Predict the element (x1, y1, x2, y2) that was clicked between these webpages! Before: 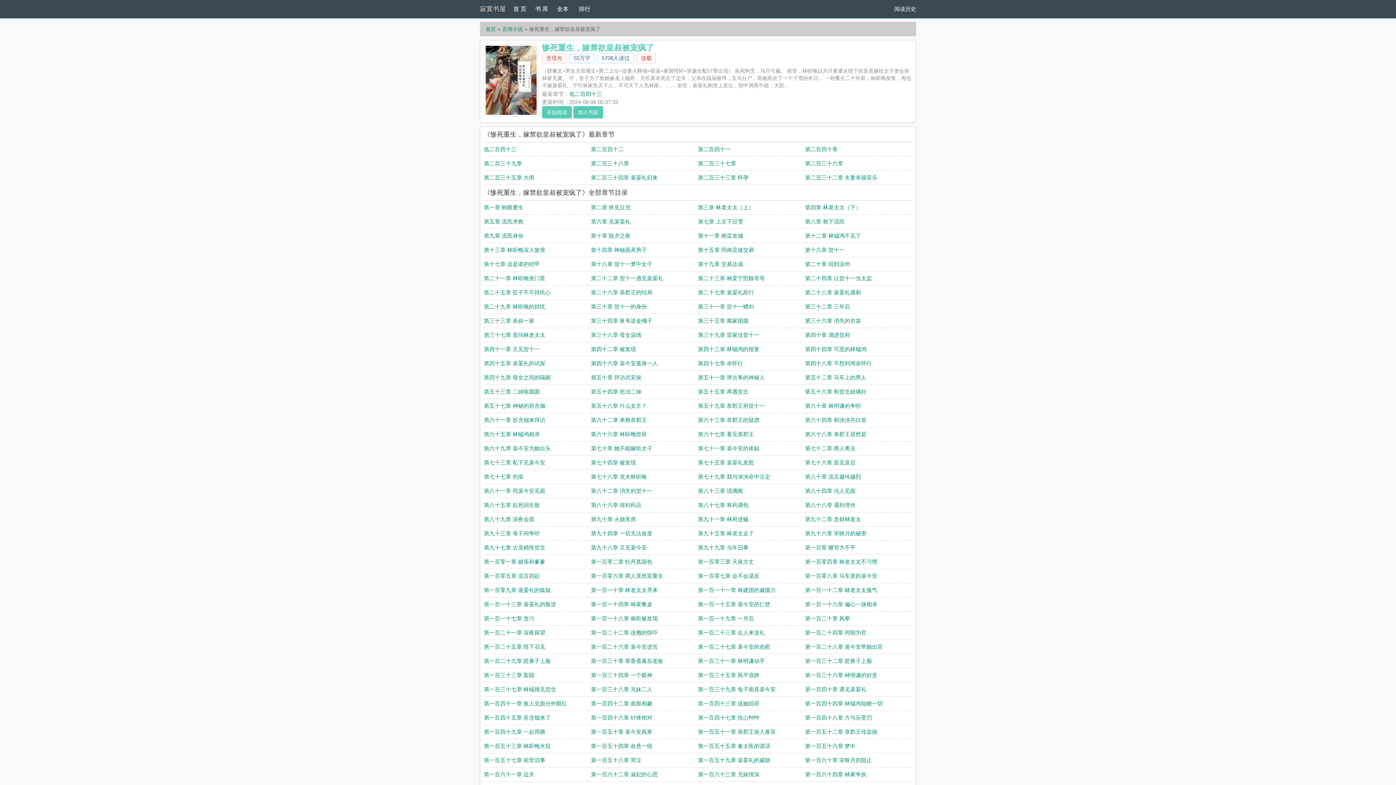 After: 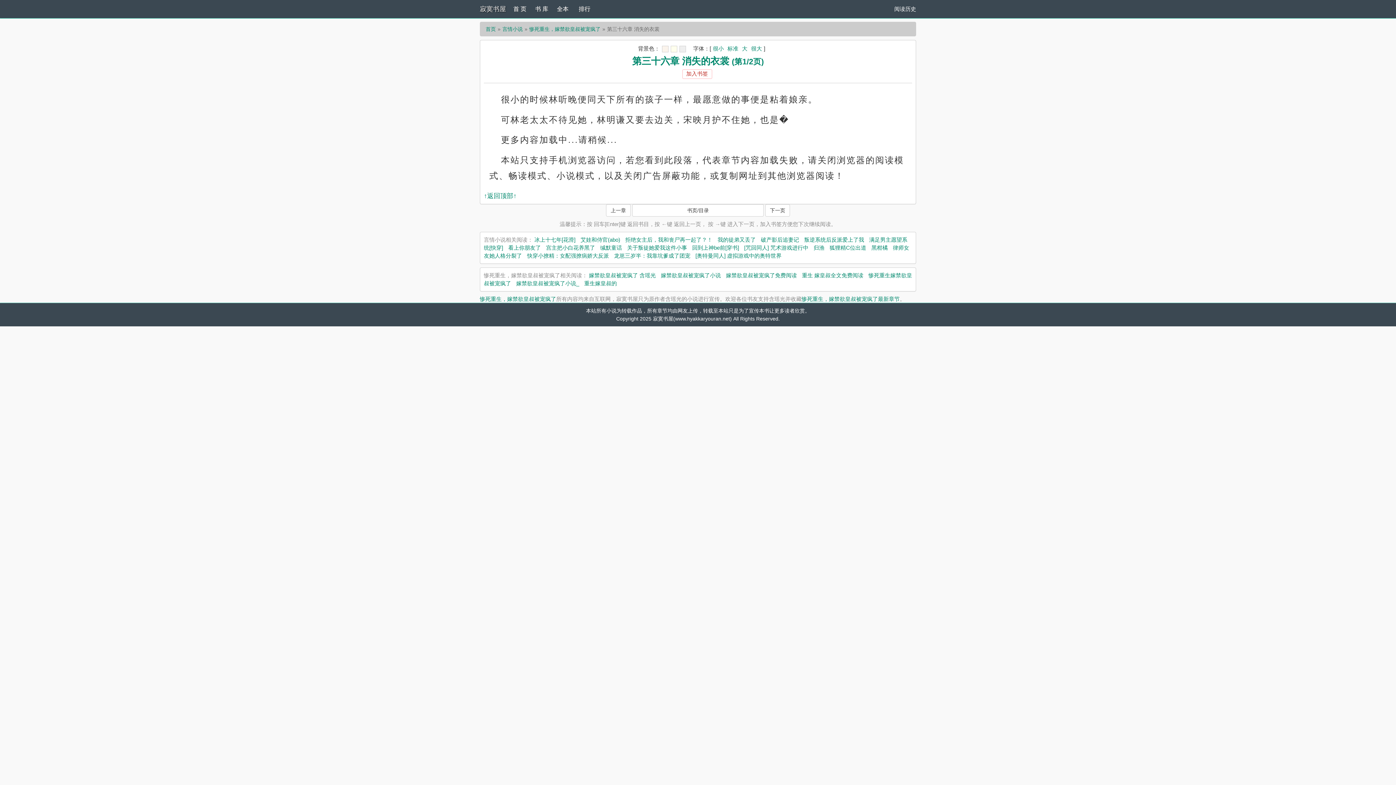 Action: label: 第三十六章 消失的衣裳 bbox: (805, 317, 861, 324)